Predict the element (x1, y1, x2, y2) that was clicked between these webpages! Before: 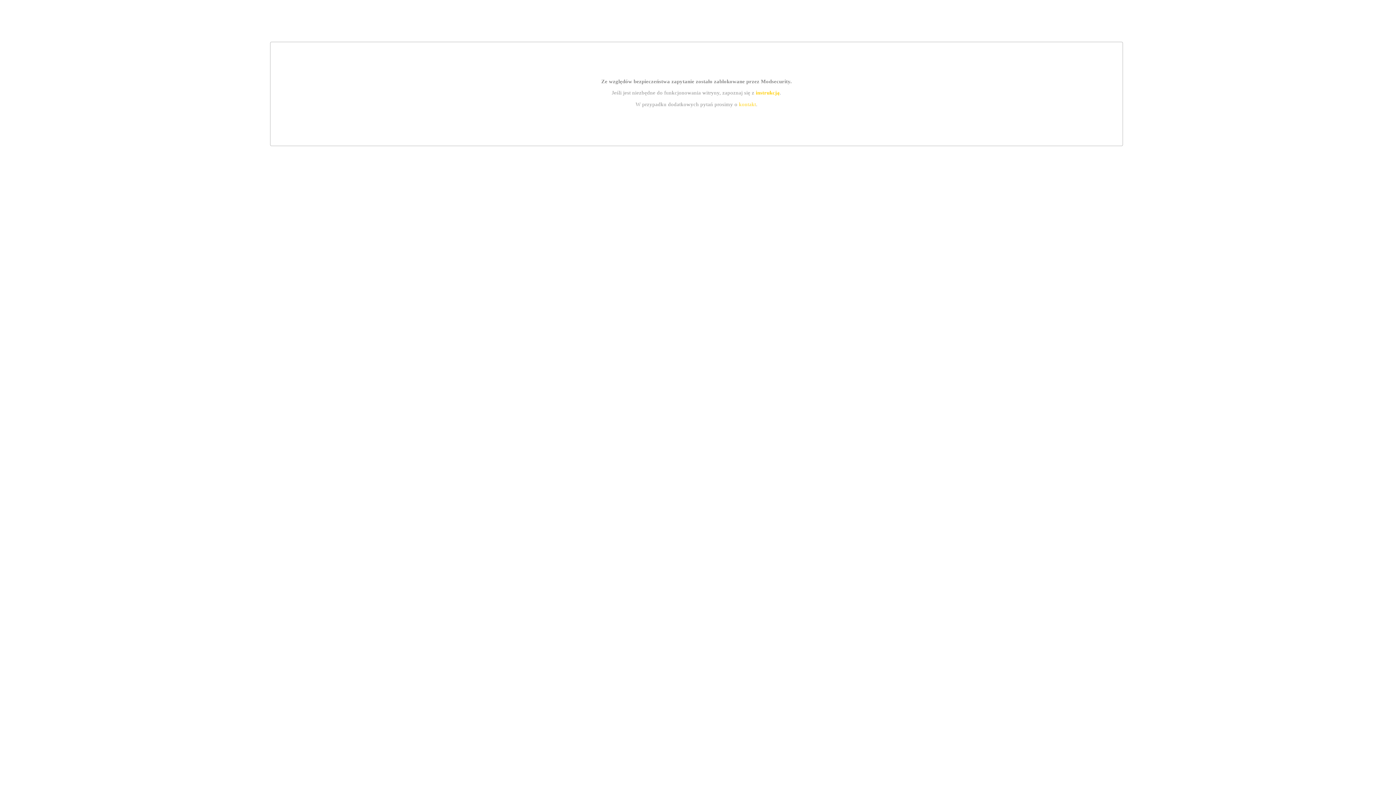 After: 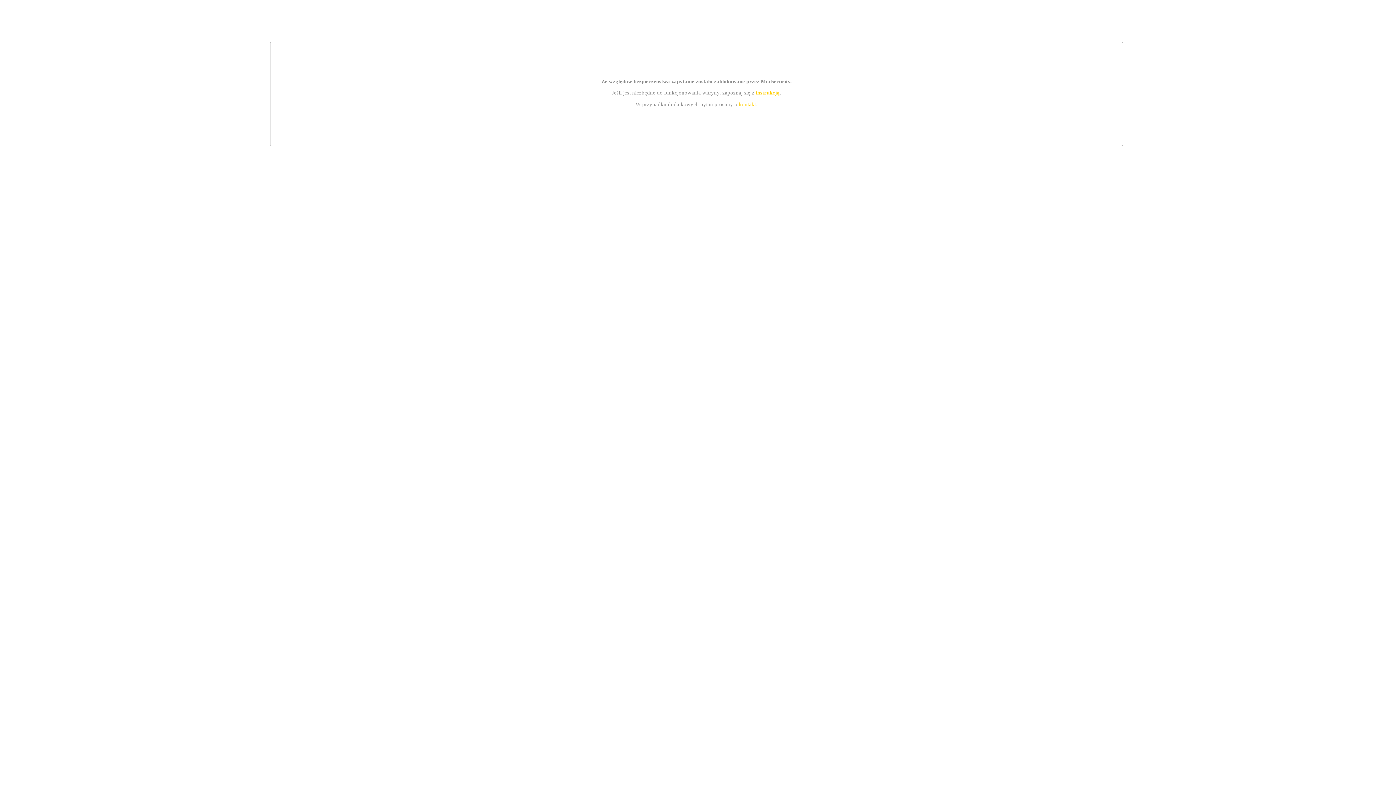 Action: label: instrukcją bbox: (755, 89, 779, 95)